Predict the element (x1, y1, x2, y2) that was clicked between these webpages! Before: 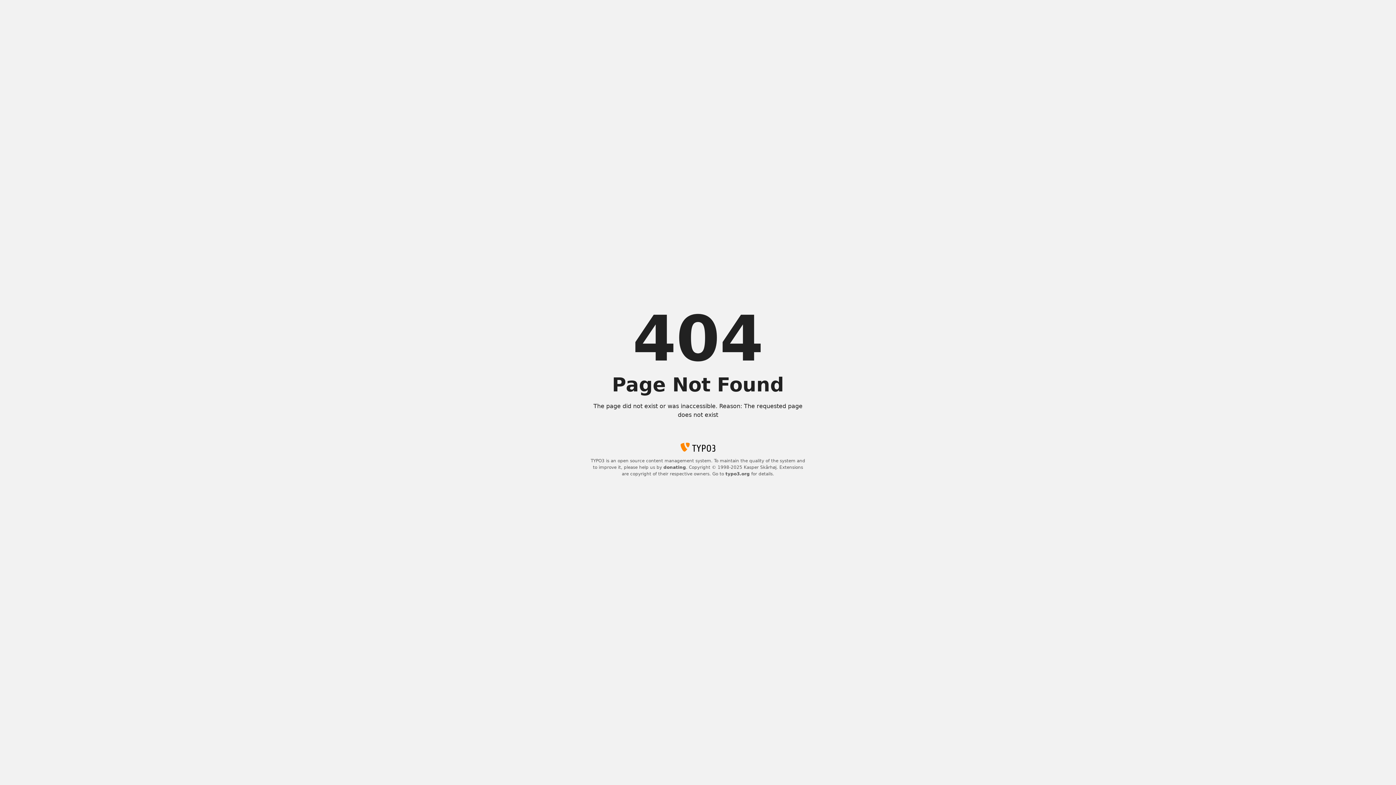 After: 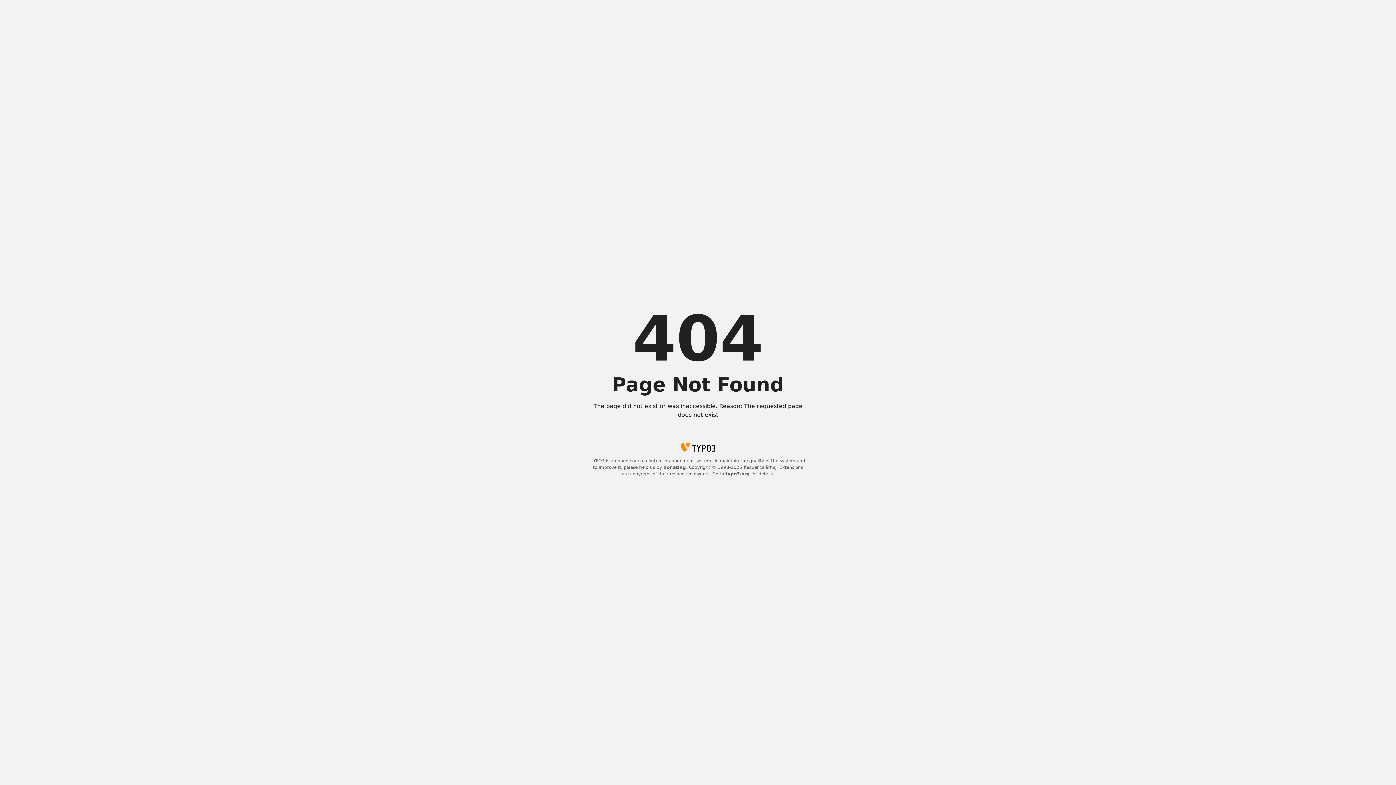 Action: bbox: (663, 465, 686, 470) label: donating